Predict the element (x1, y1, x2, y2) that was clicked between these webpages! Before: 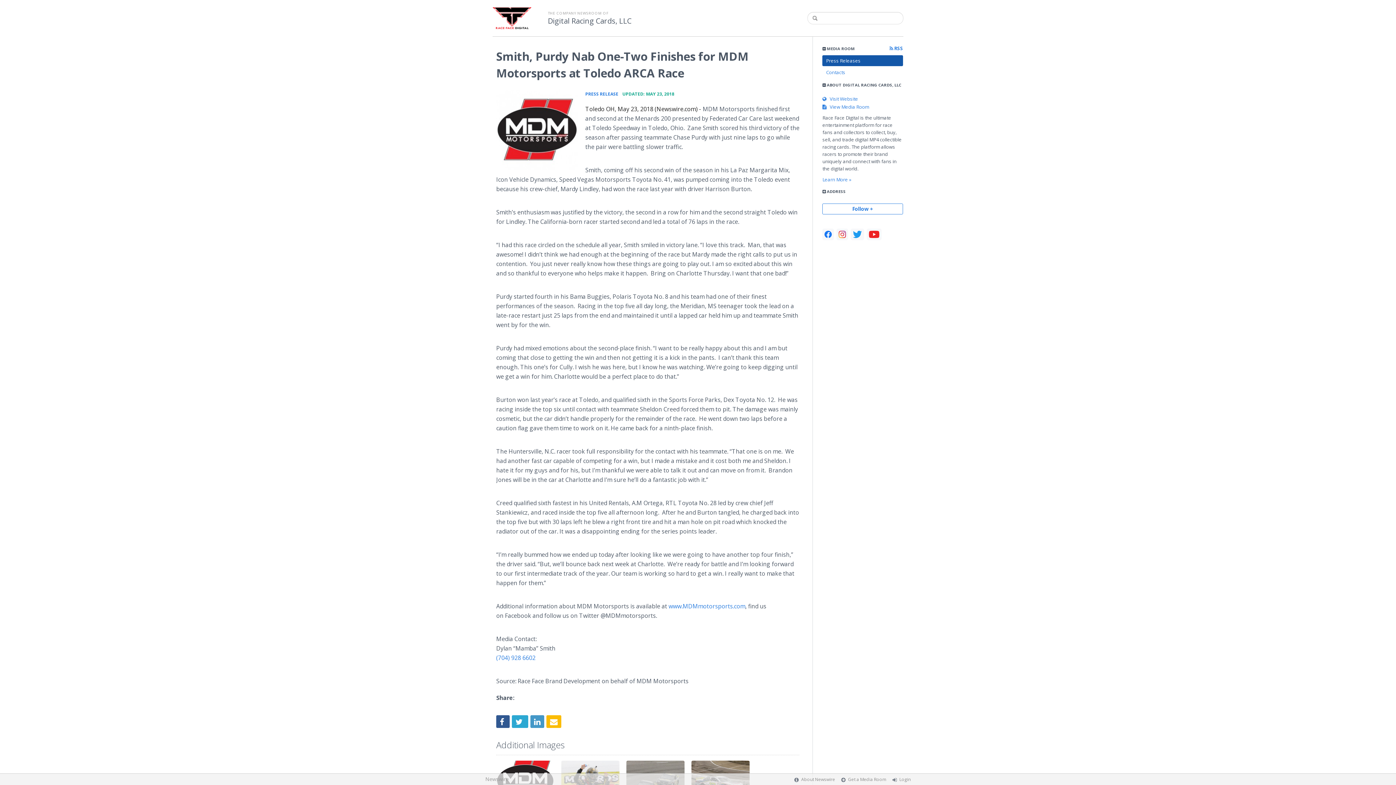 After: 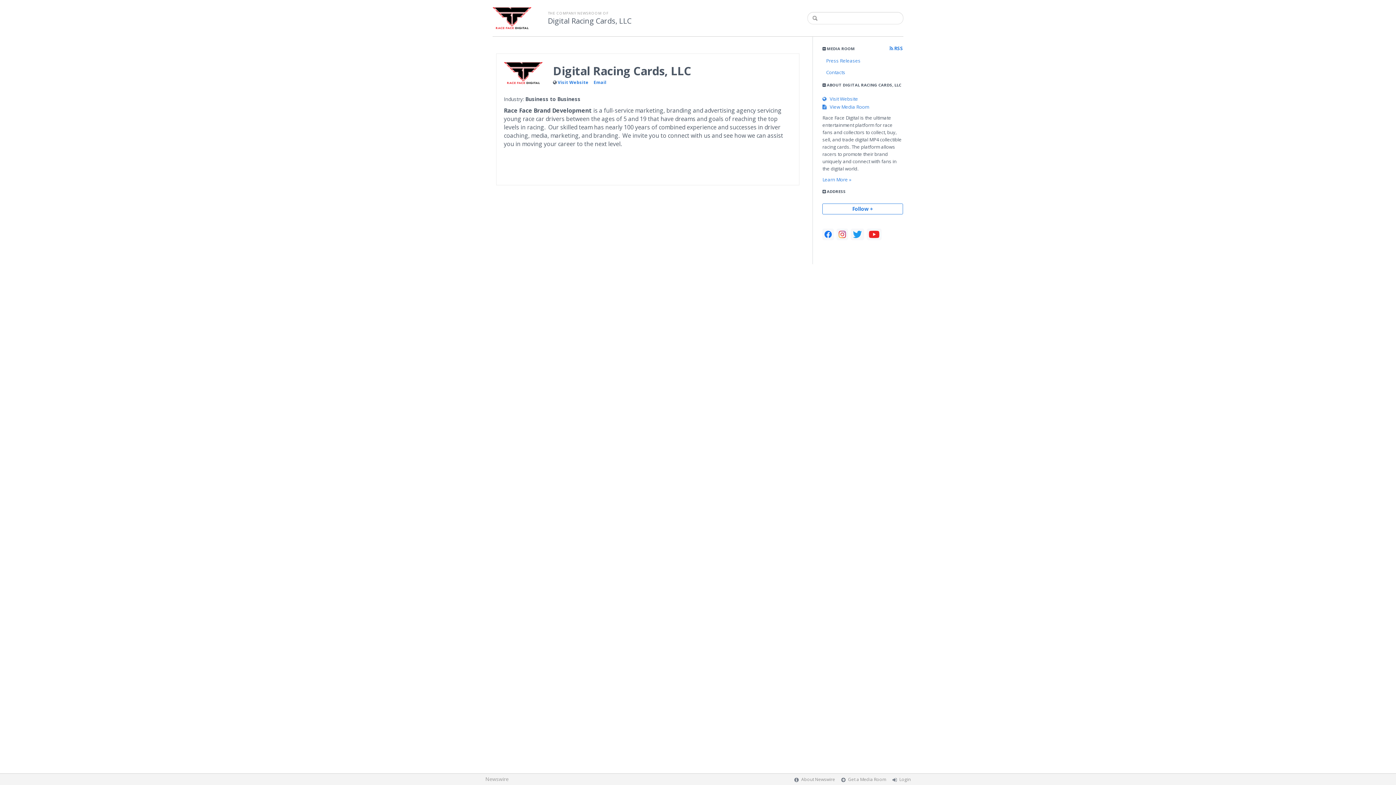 Action: label: Learn More » bbox: (822, 176, 851, 182)